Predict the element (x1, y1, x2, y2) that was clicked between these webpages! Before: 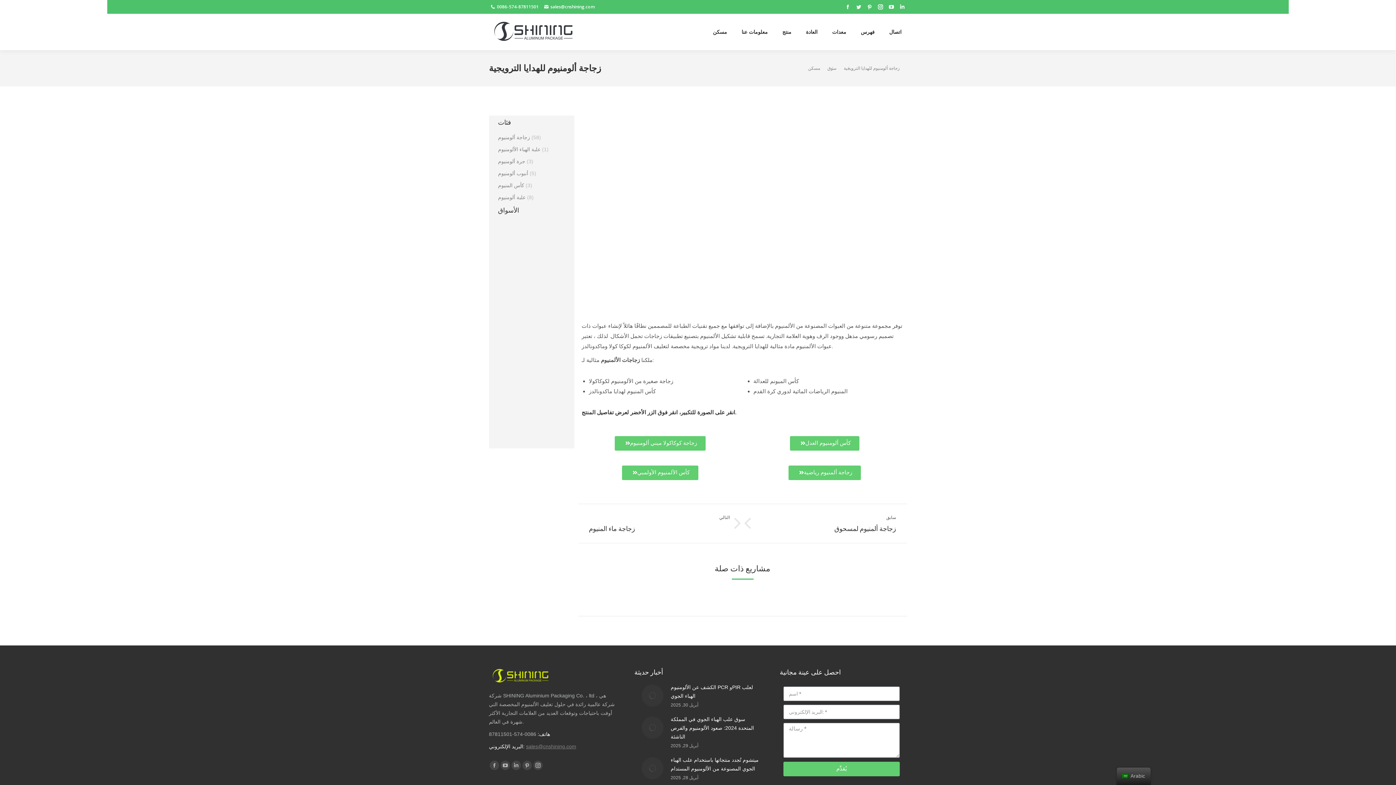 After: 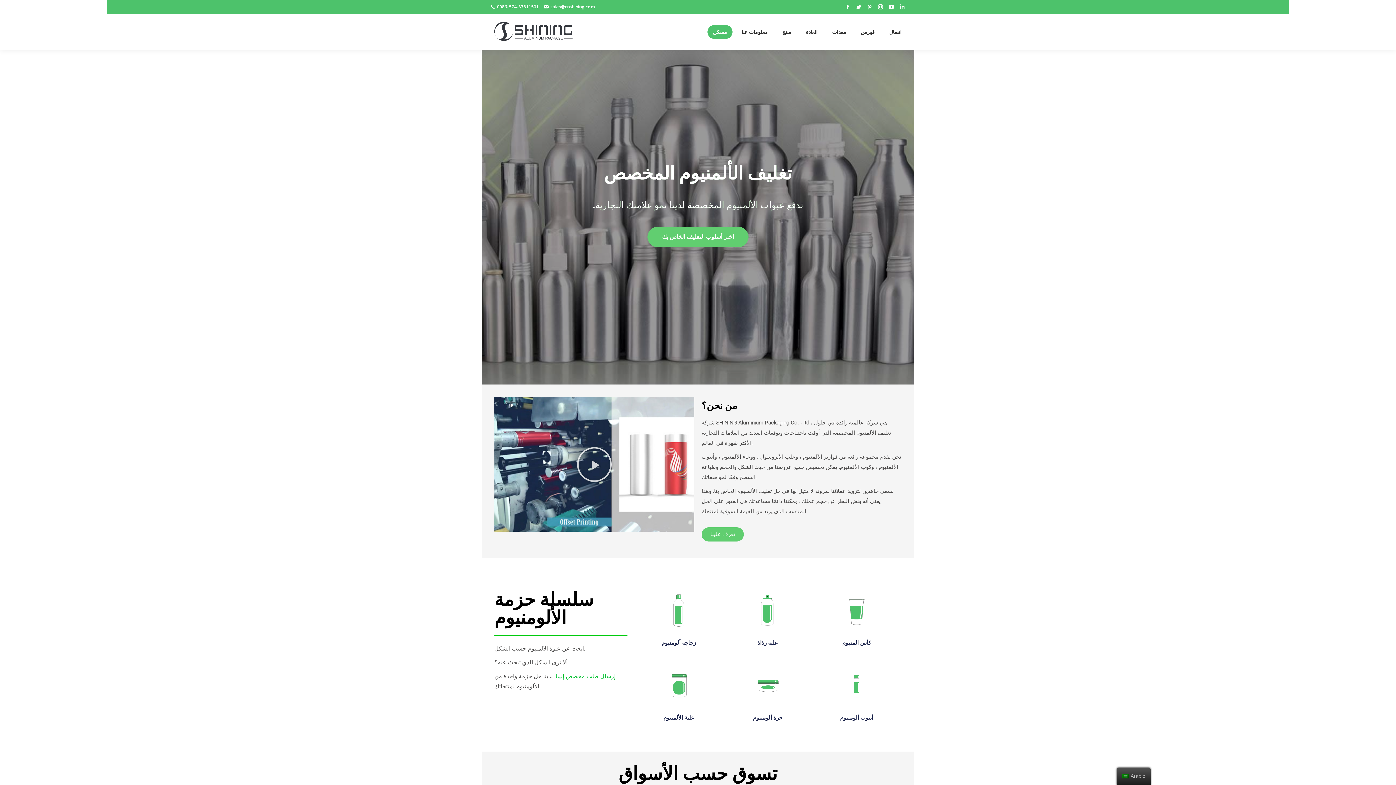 Action: bbox: (707, 25, 732, 38) label: مسكن